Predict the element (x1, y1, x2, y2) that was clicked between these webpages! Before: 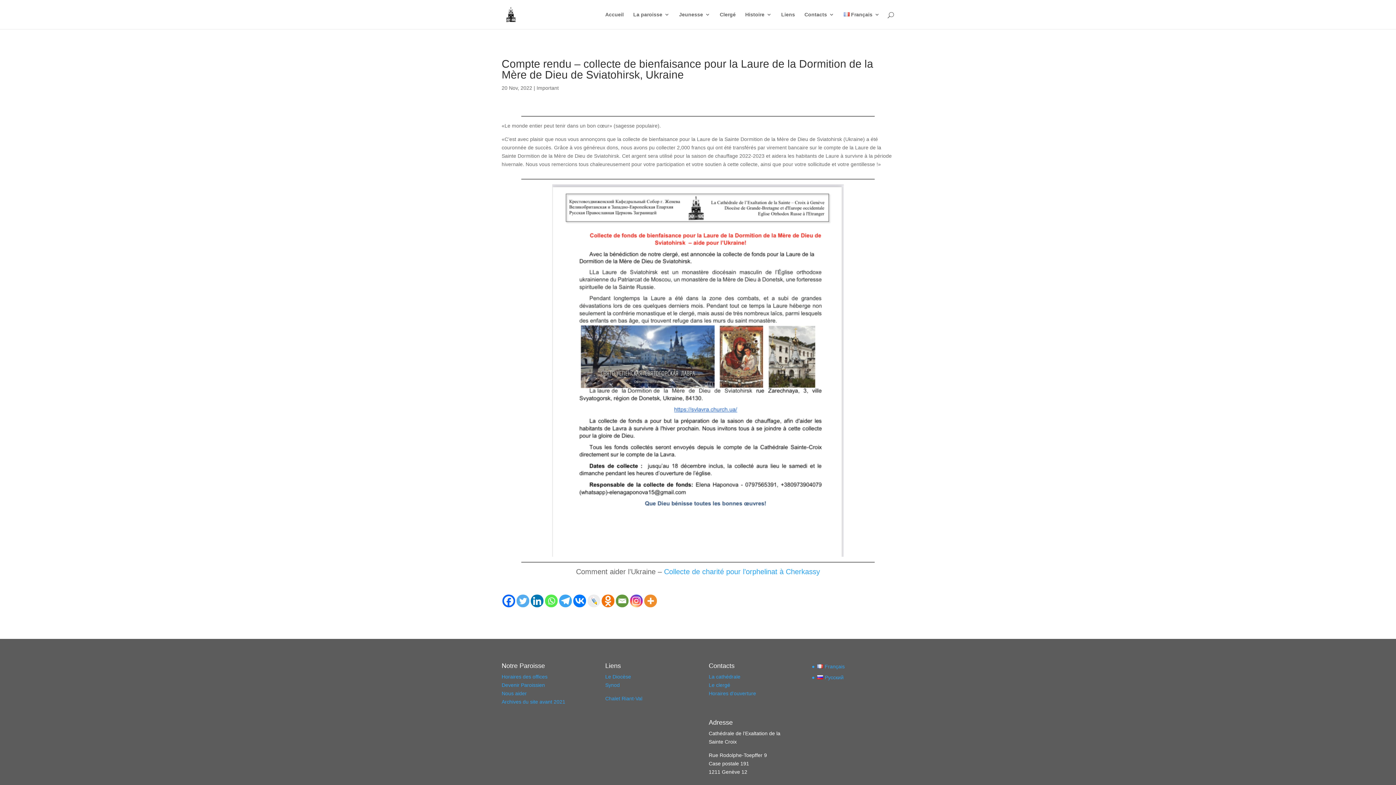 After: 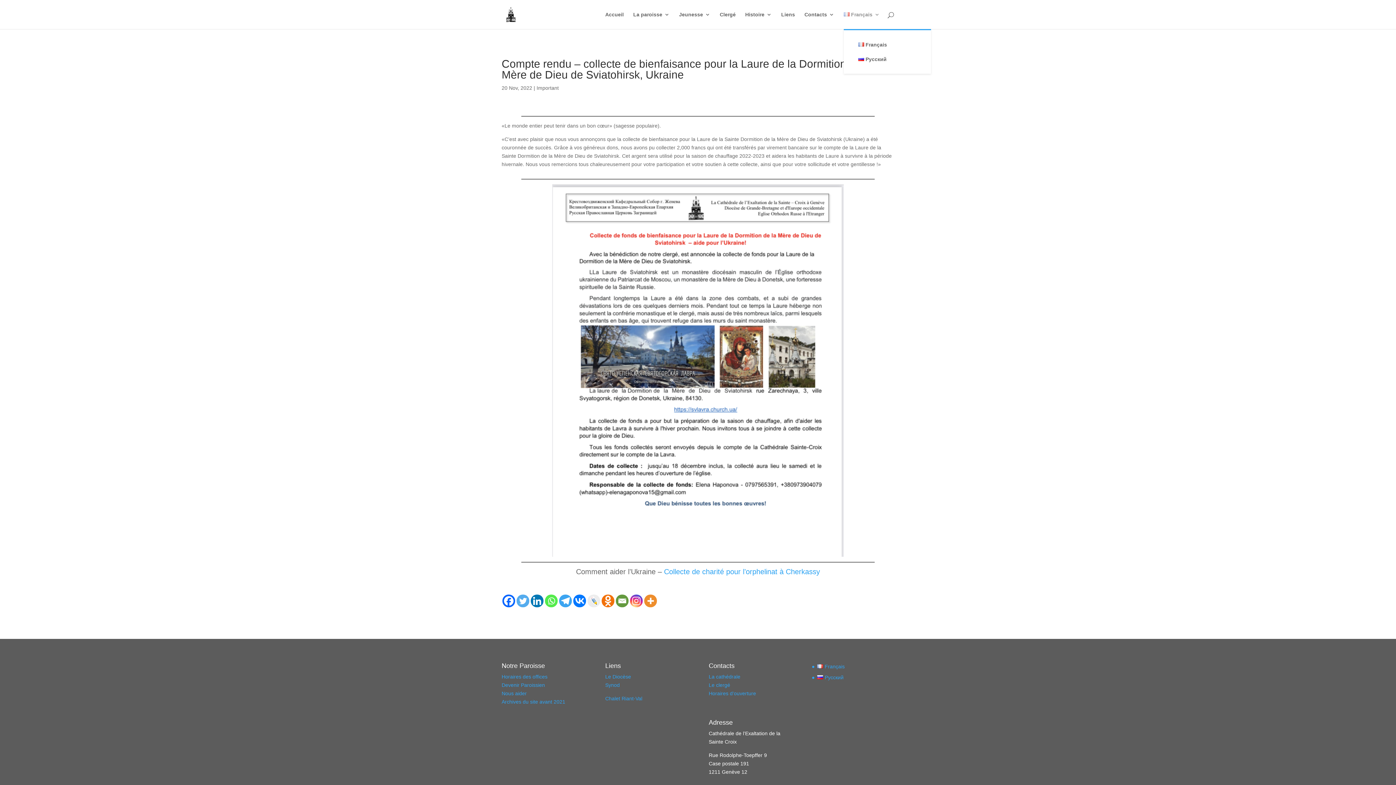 Action: bbox: (843, 12, 880, 29) label: Français